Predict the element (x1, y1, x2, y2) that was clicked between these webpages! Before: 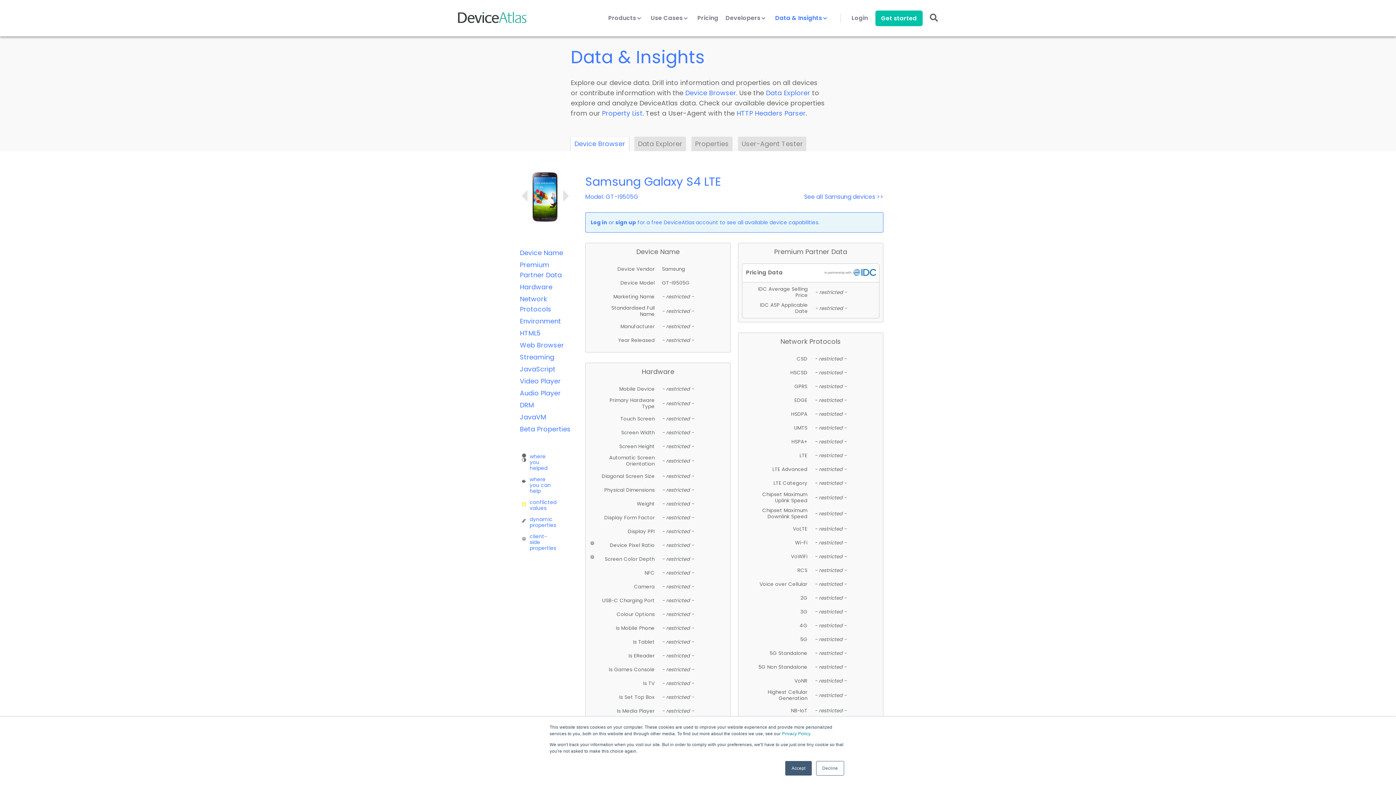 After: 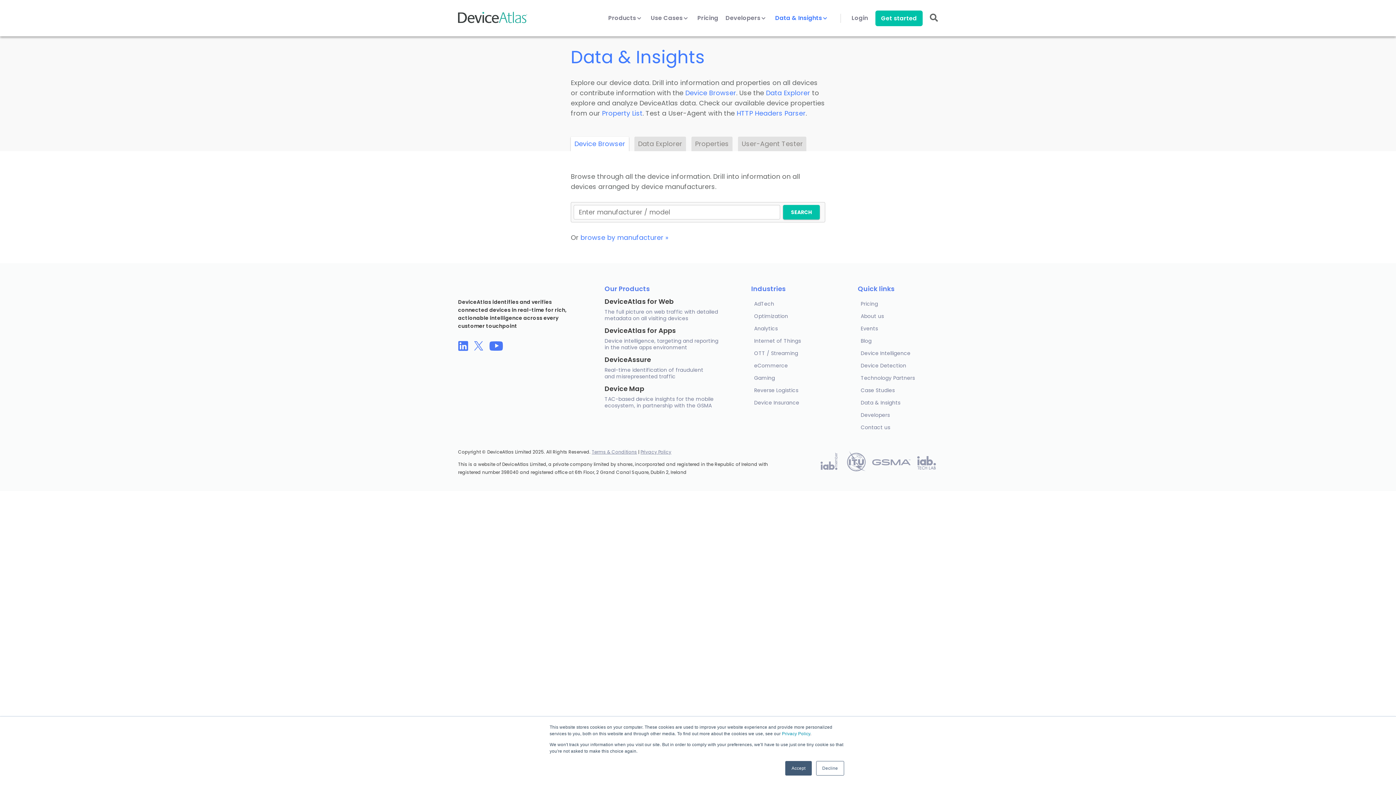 Action: bbox: (685, 88, 736, 97) label: Device Browser